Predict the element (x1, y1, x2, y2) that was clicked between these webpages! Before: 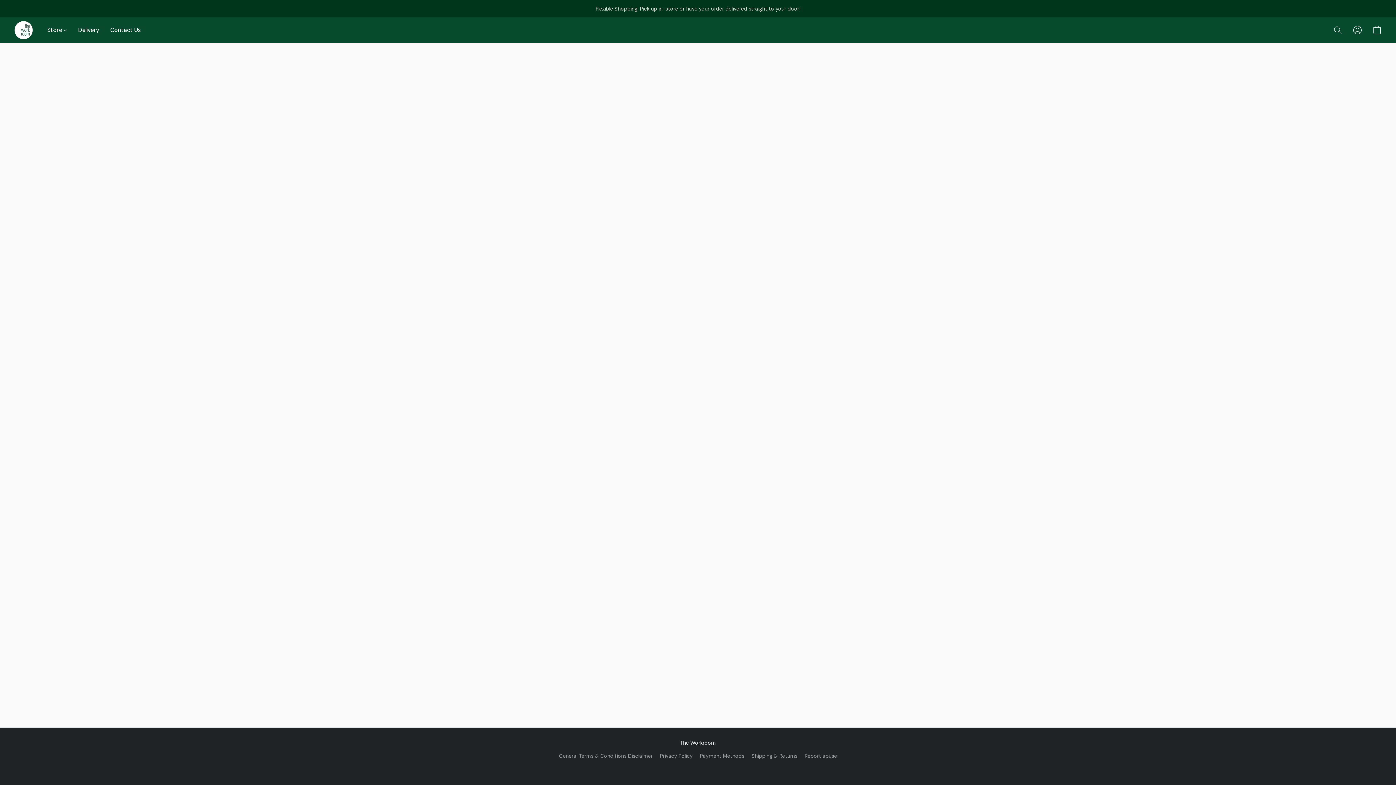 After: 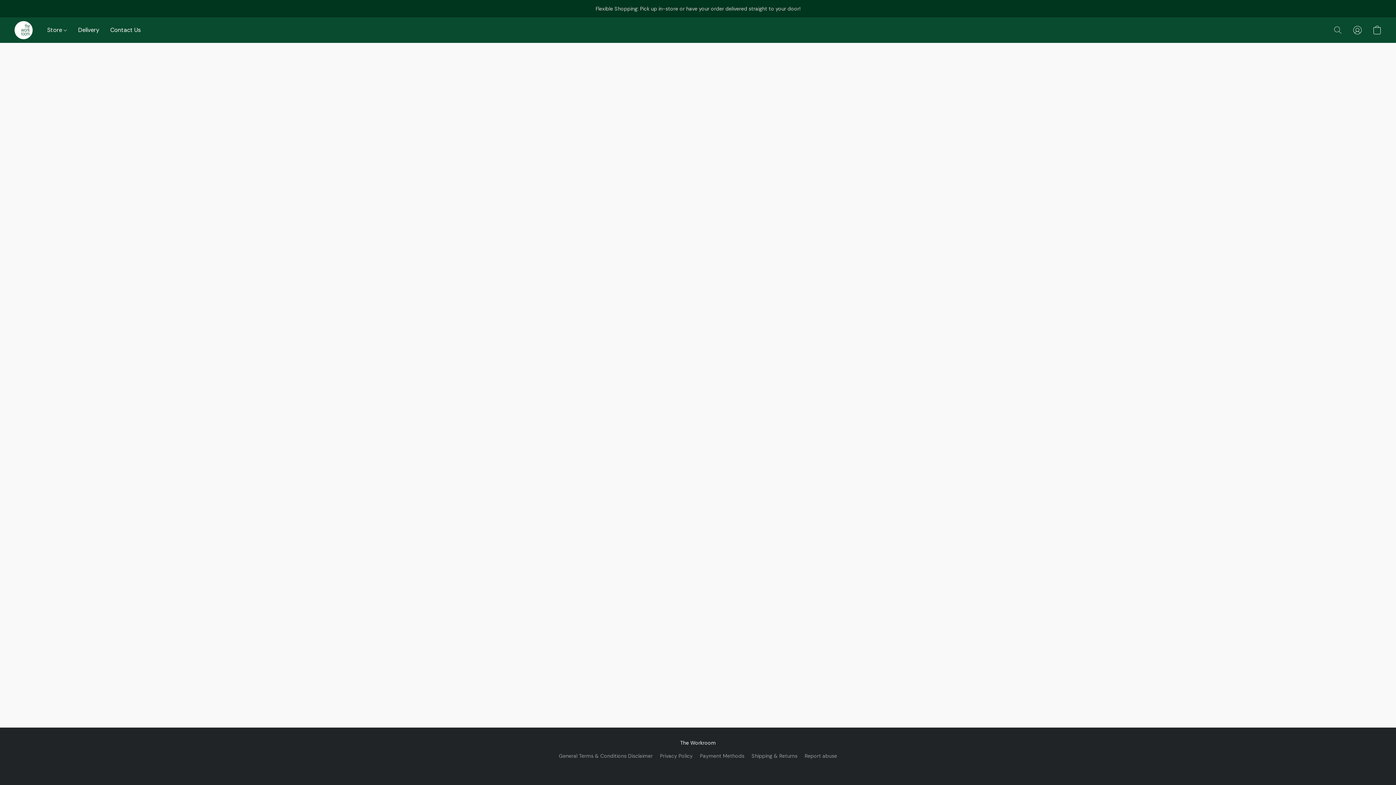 Action: bbox: (559, 752, 652, 760) label: General Terms & Conditions
Disclaimer